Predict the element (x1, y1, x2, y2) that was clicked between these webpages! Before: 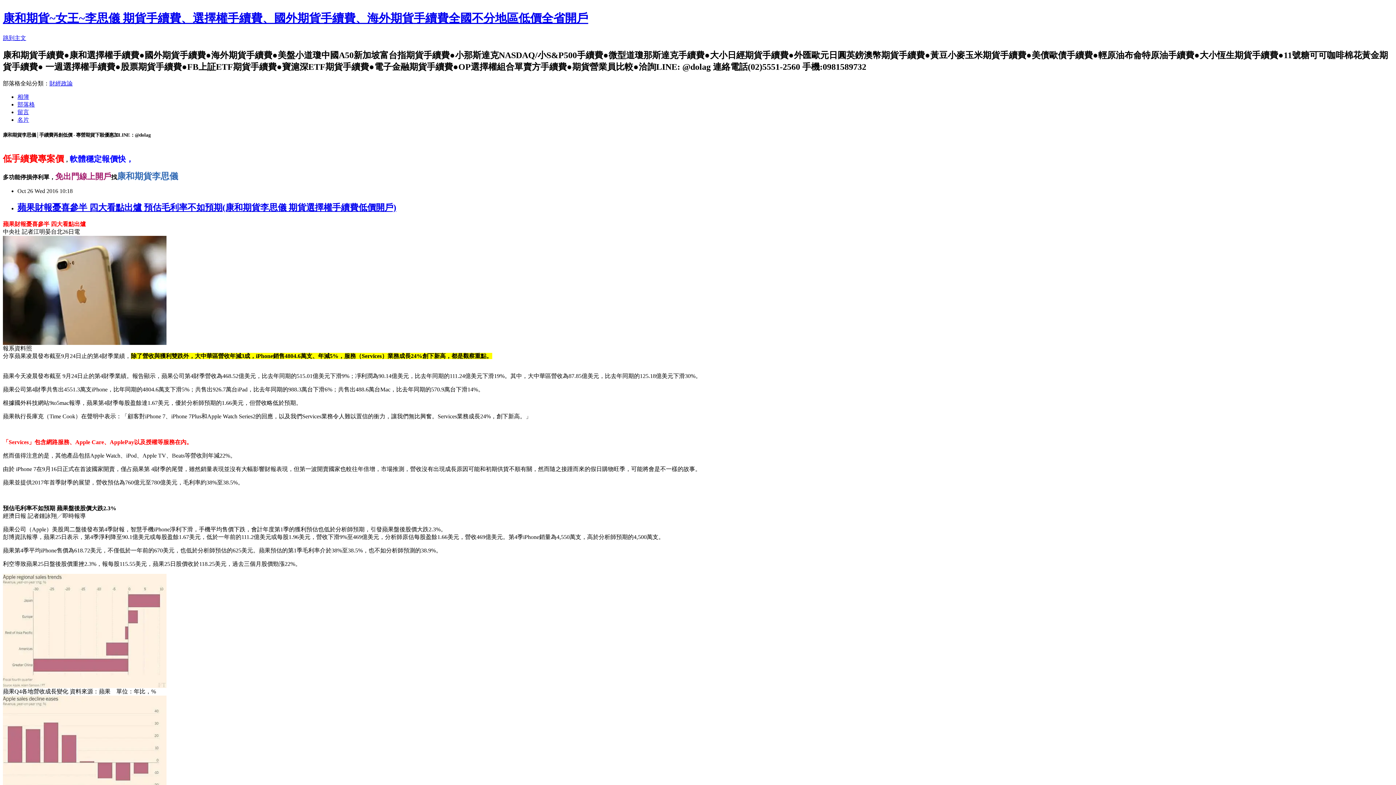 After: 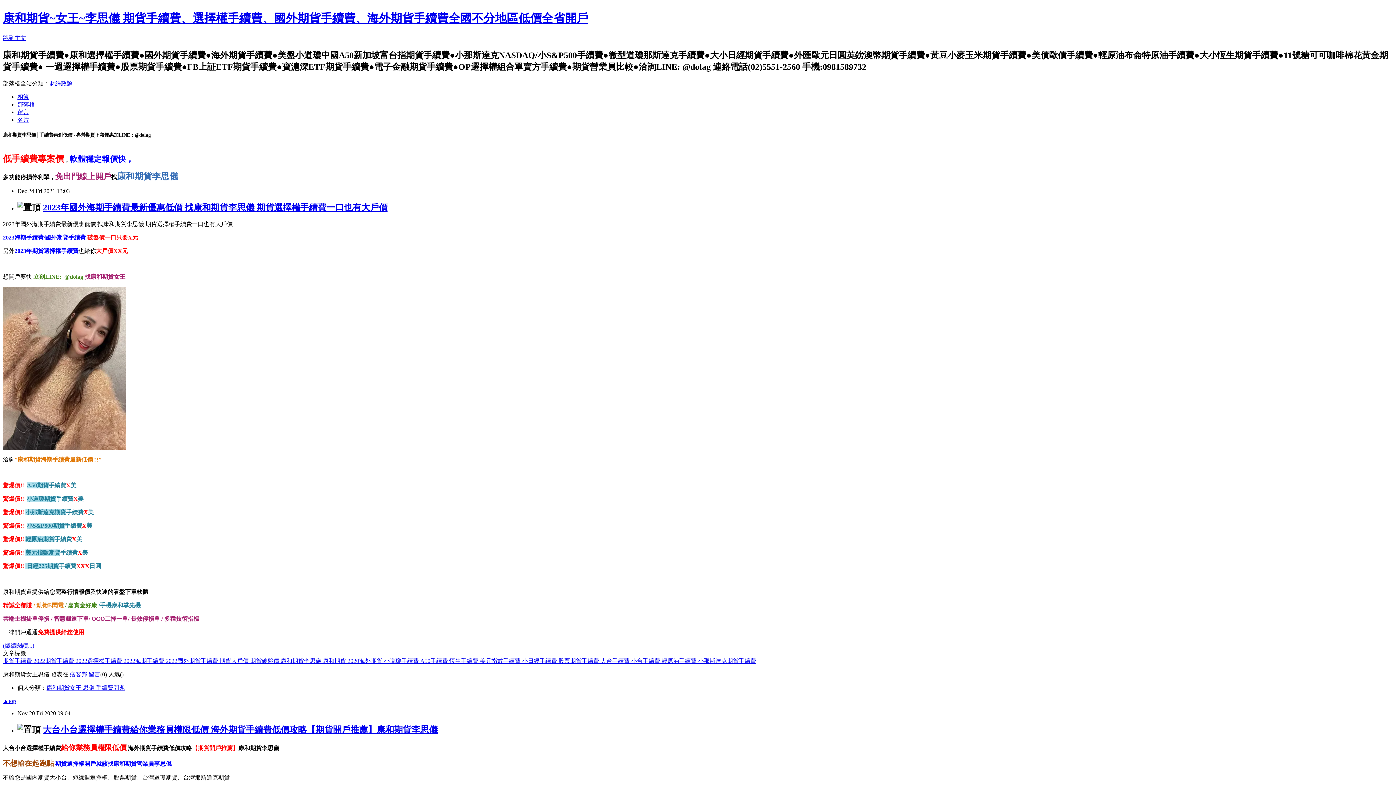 Action: label: 部落格 bbox: (17, 101, 34, 107)